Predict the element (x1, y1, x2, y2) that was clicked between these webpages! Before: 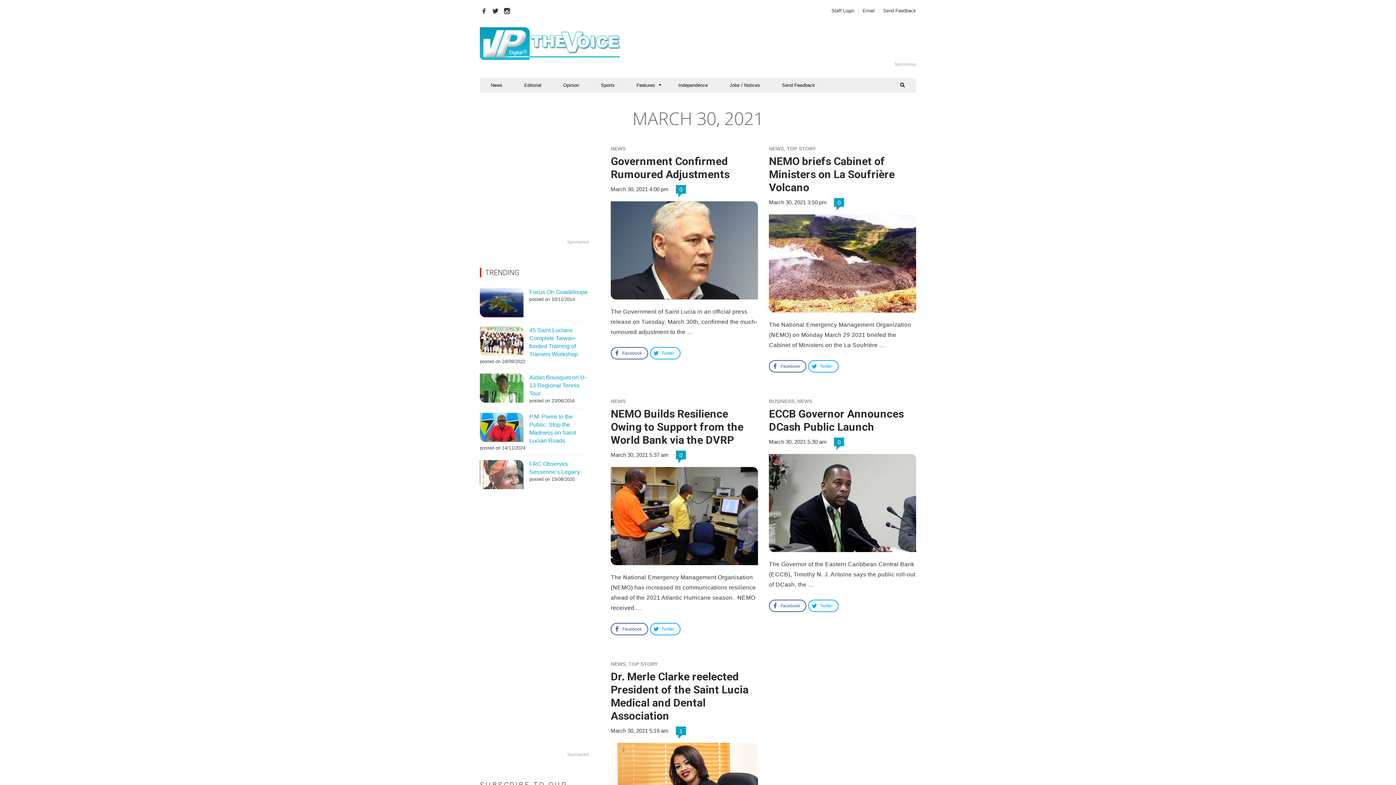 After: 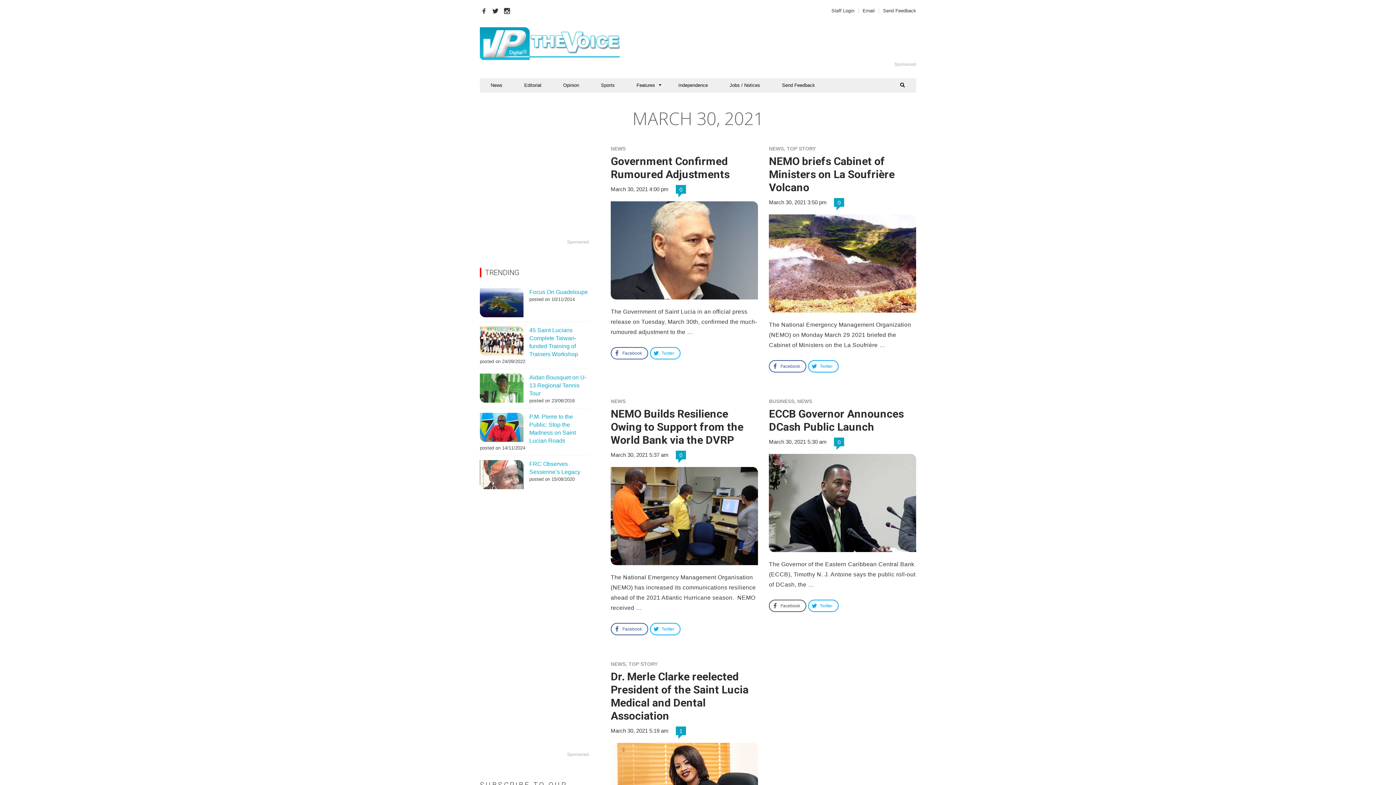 Action: label: Facebook bbox: (769, 599, 806, 612)